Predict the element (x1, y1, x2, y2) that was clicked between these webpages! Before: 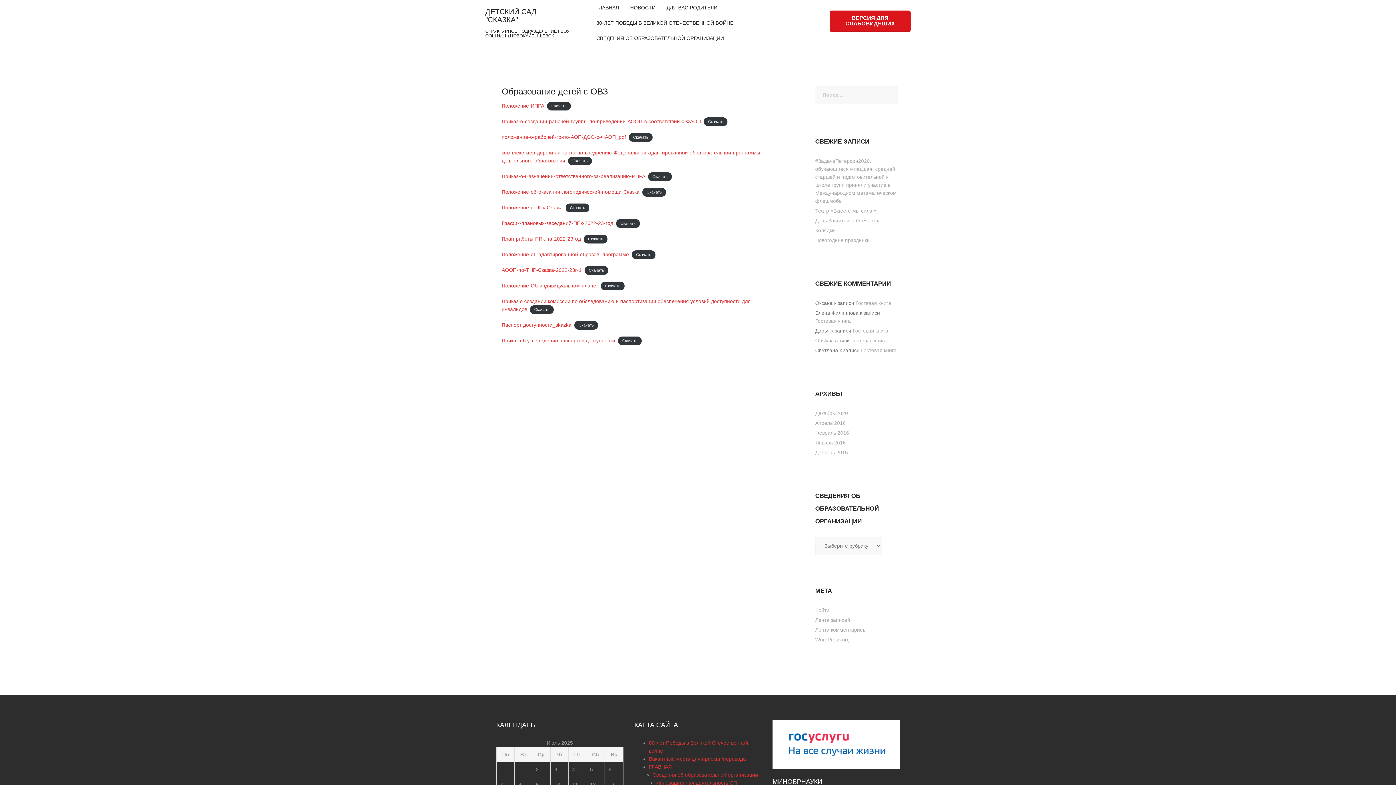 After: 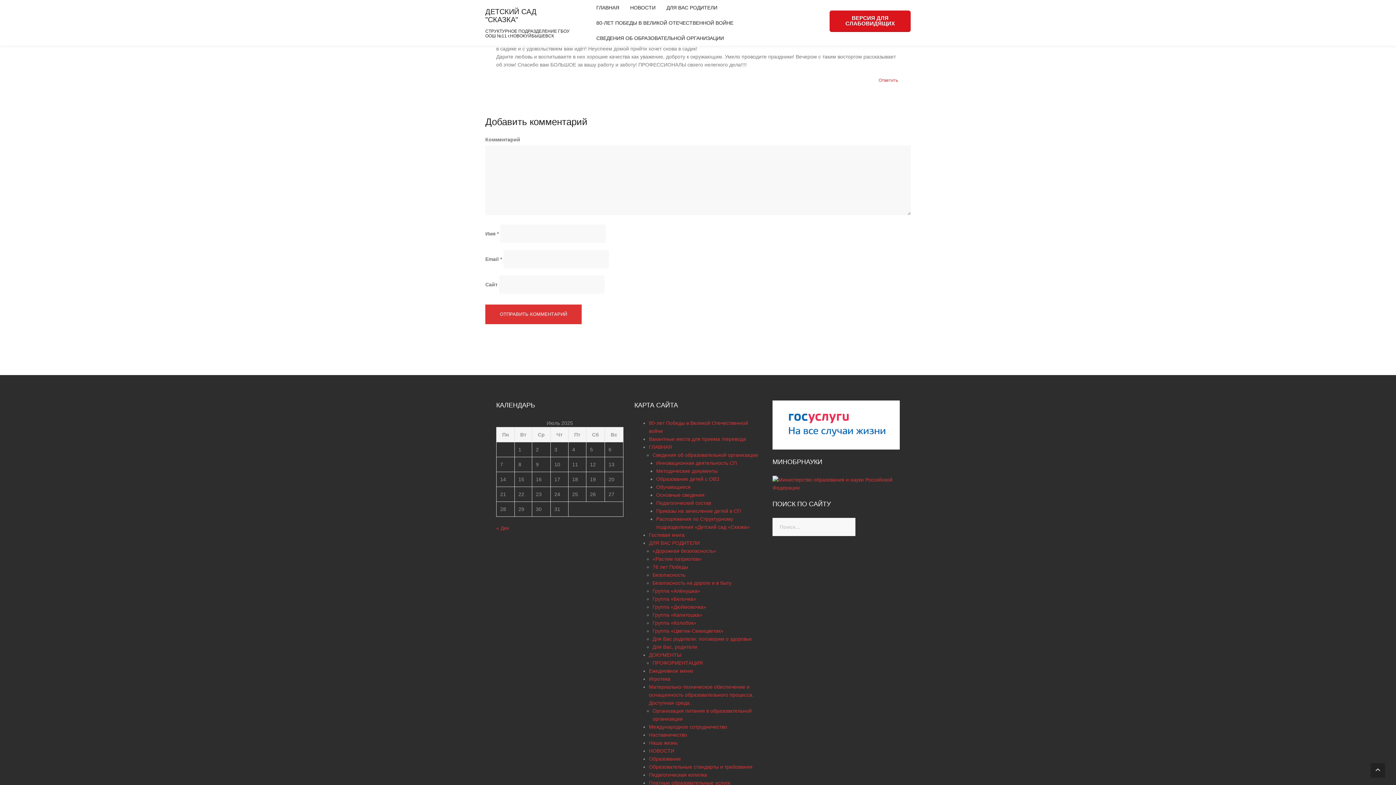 Action: label: Гостевая книга bbox: (855, 300, 891, 306)